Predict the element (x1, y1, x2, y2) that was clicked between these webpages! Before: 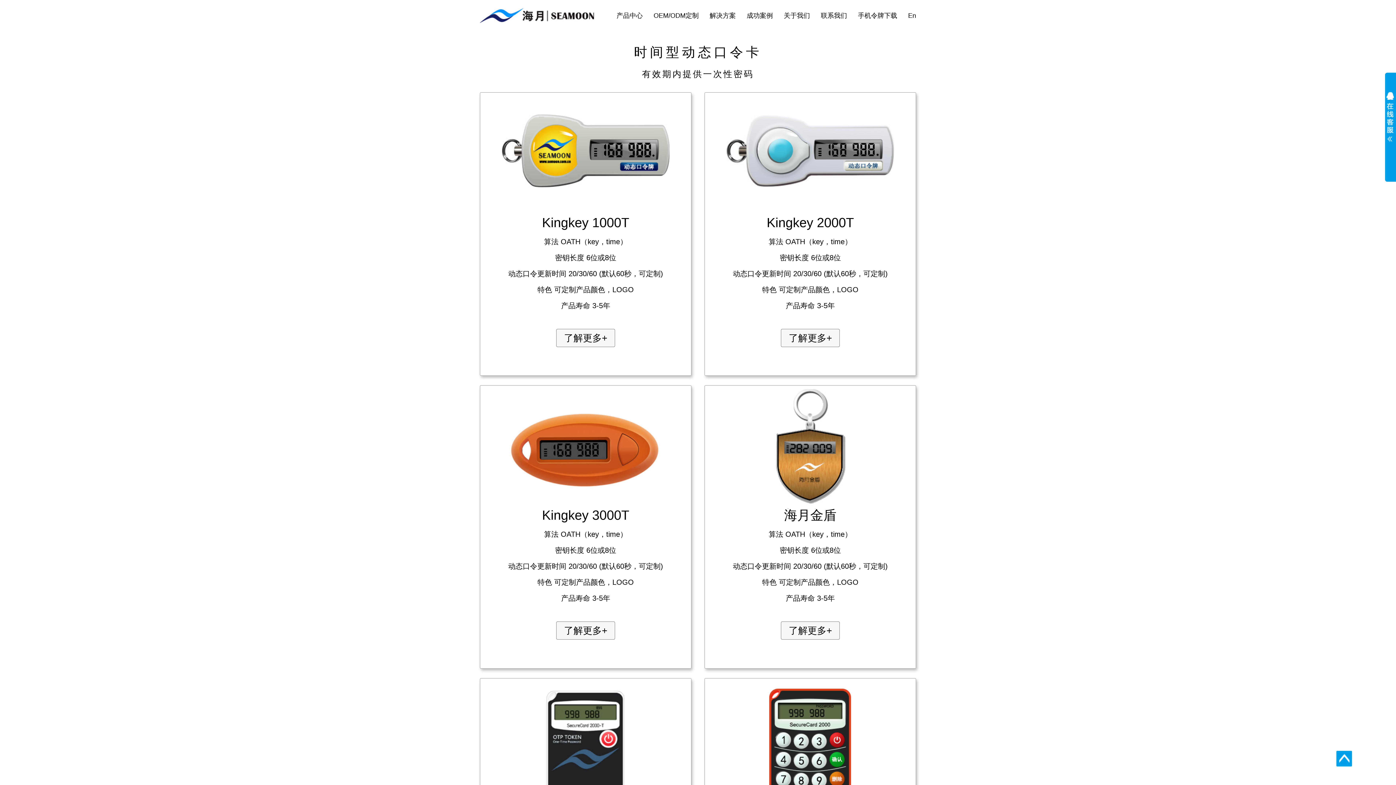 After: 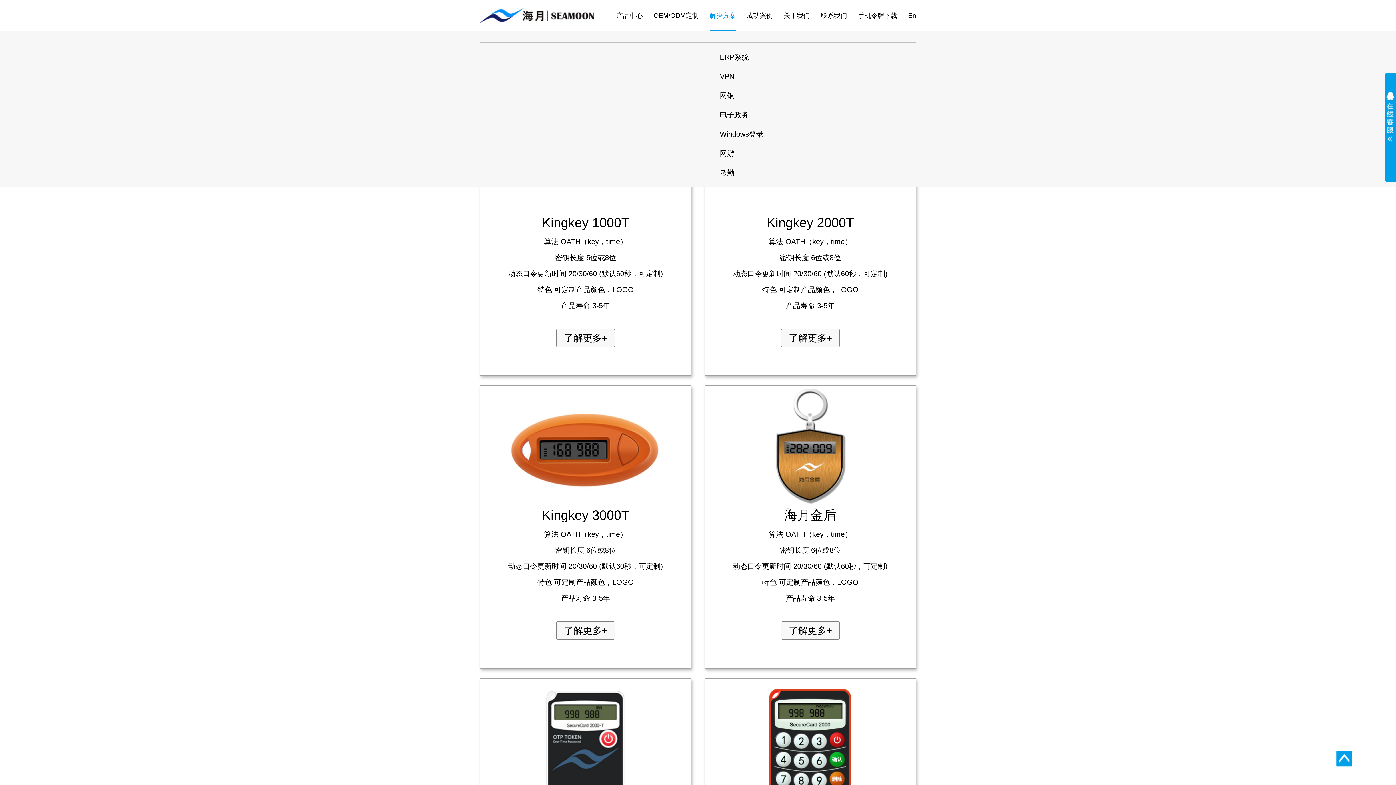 Action: label: 解决方案 bbox: (709, 12, 736, 19)